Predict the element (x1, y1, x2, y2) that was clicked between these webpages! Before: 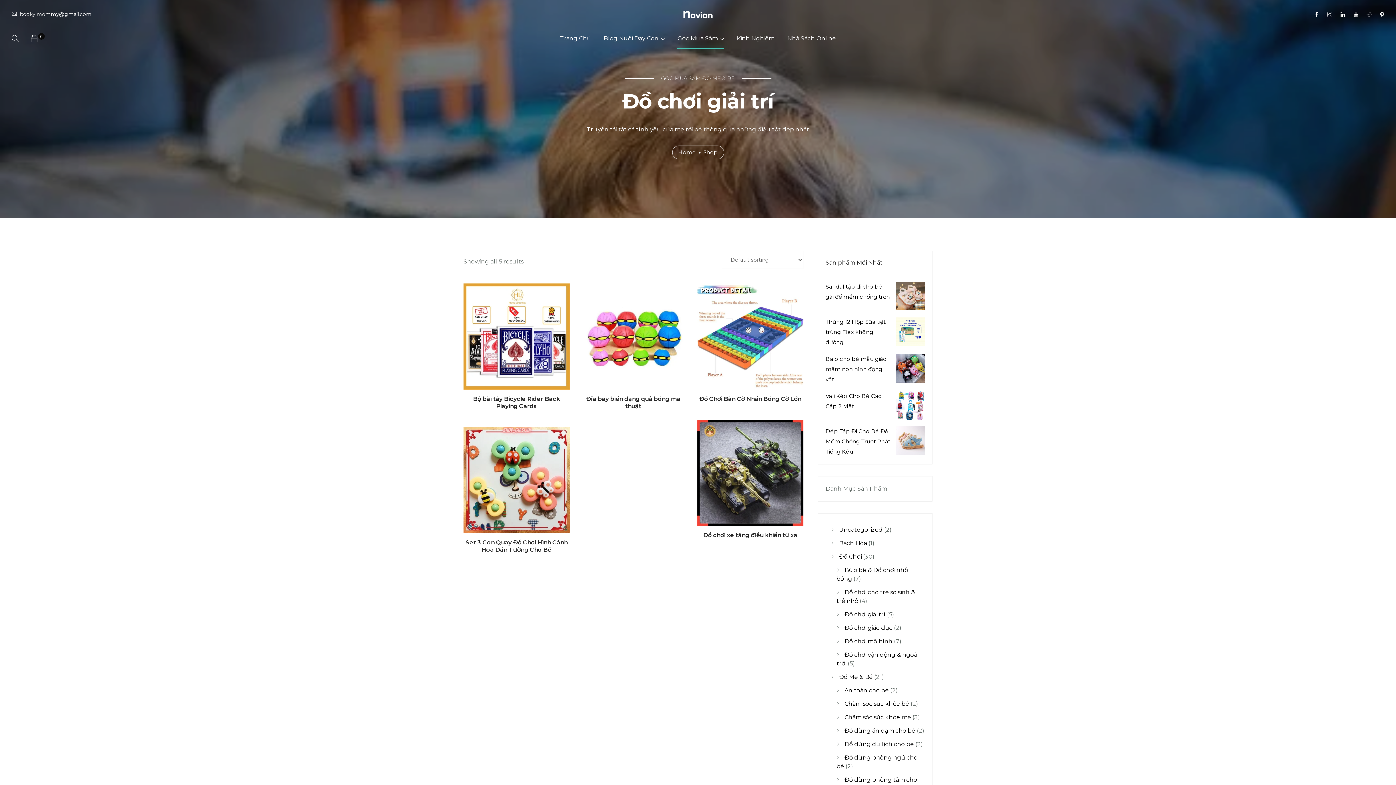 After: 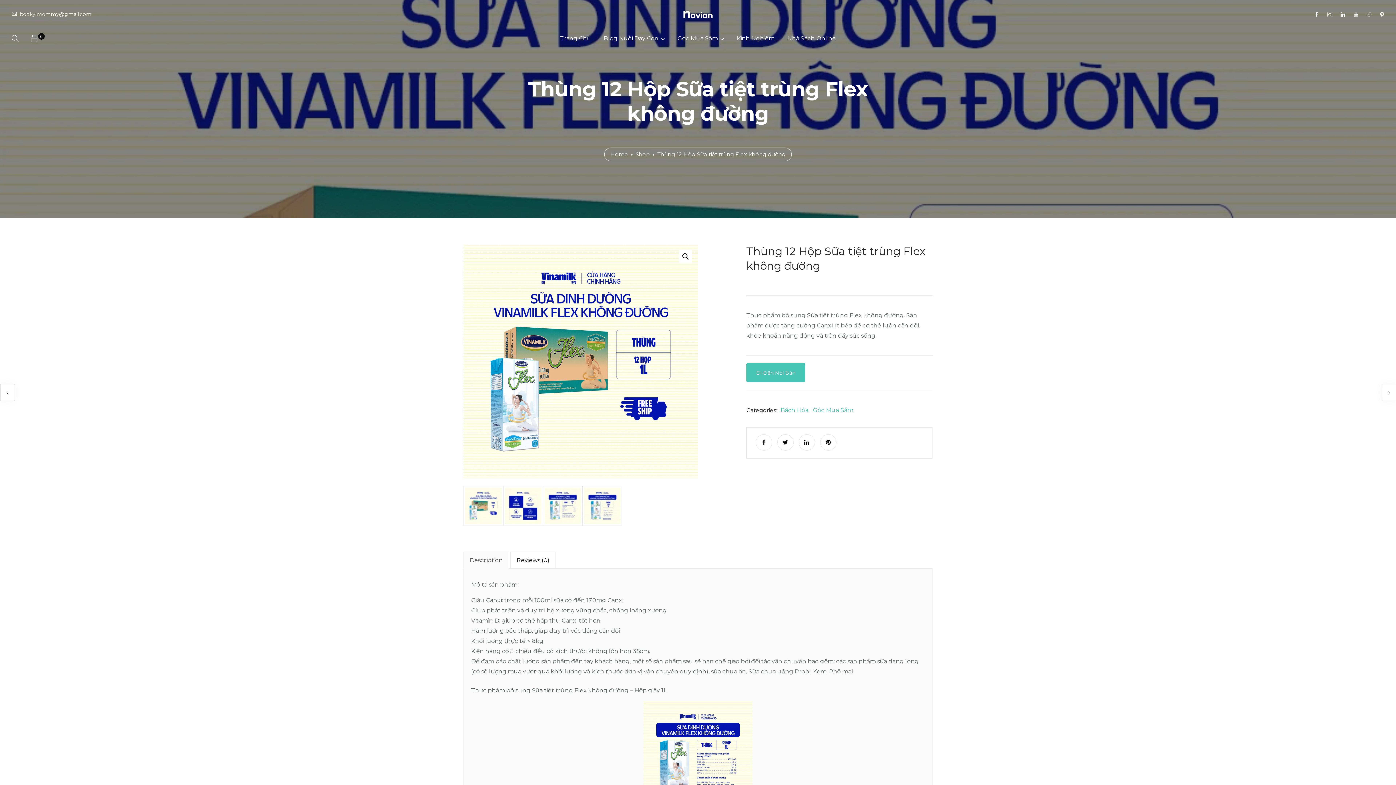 Action: bbox: (825, 317, 925, 347) label: Thùng 12 Hộp Sữa tiệt trùng Flex không đường